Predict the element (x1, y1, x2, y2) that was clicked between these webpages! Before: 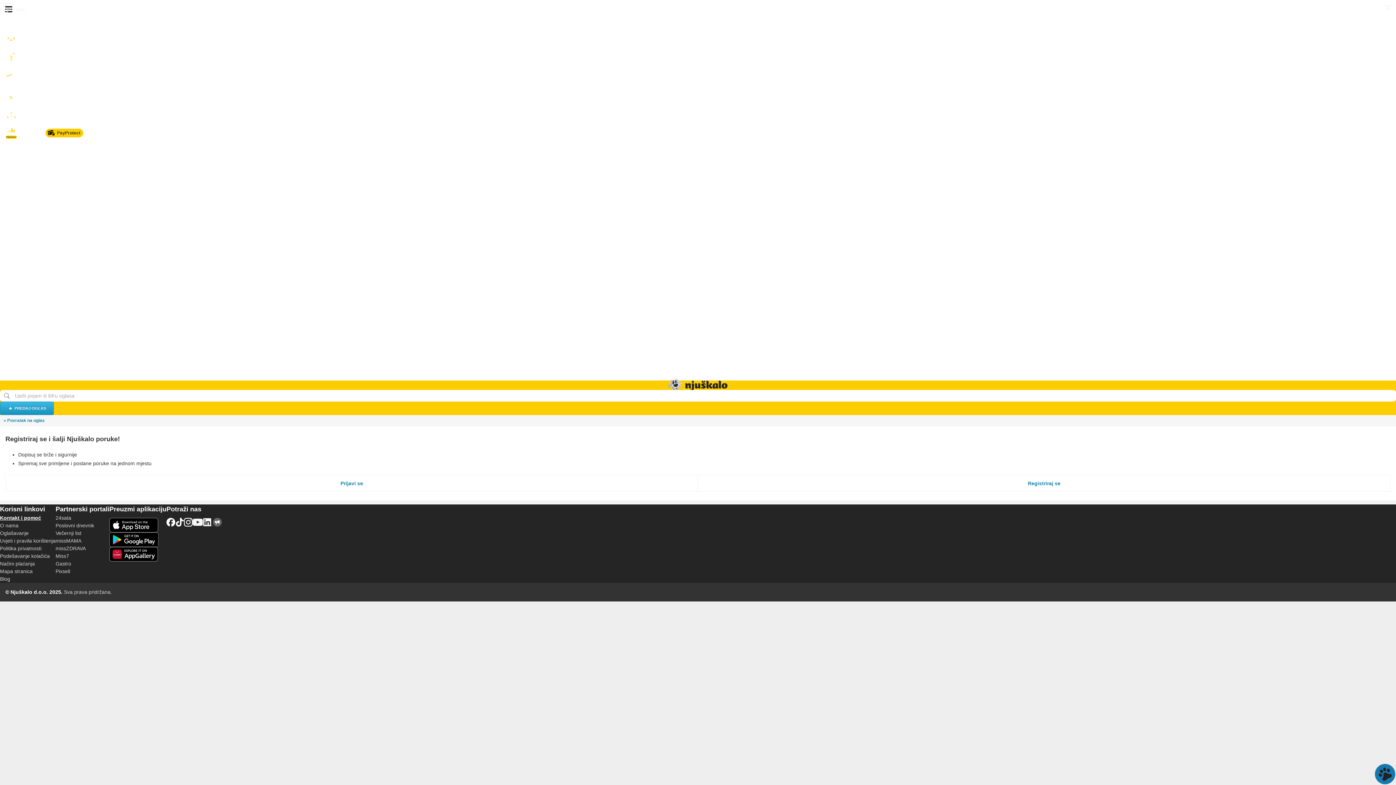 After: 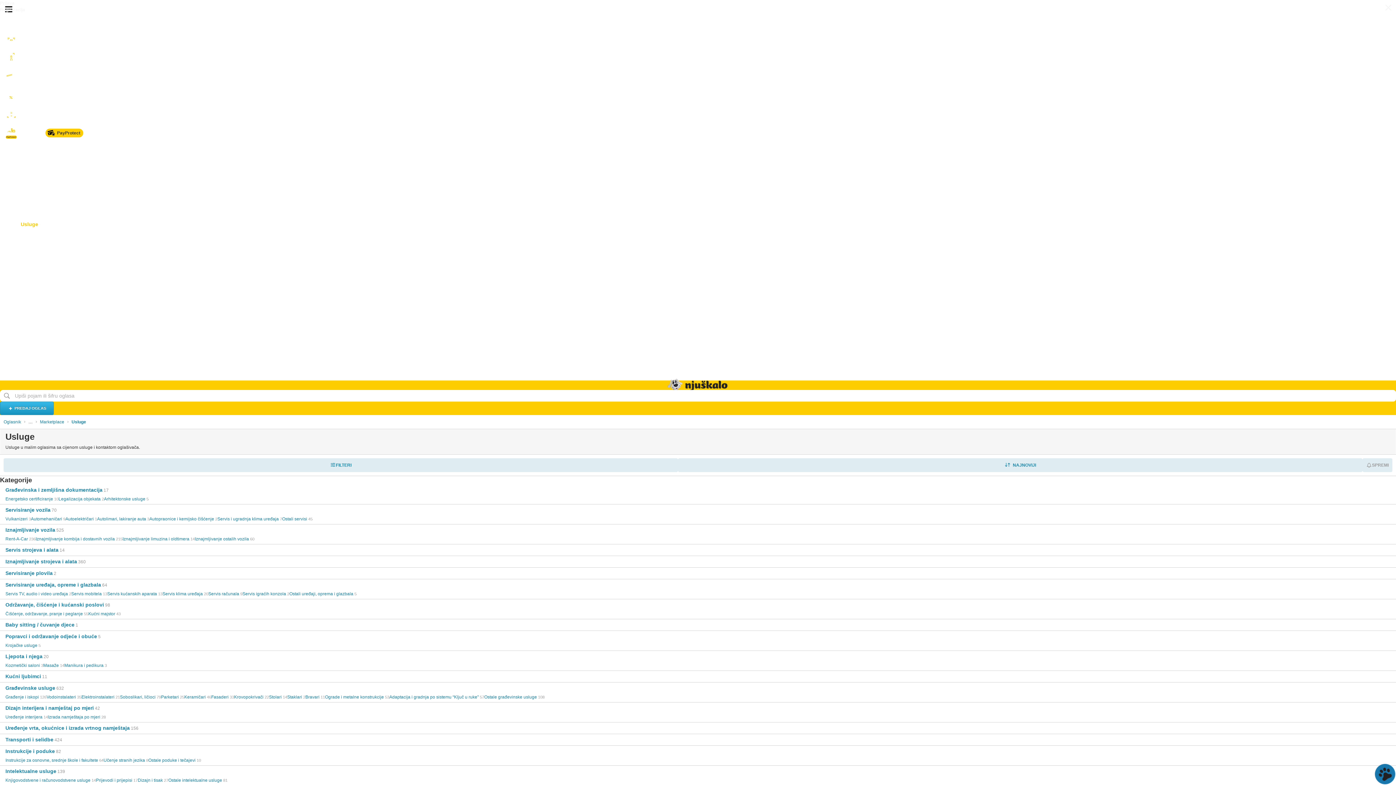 Action: bbox: (0, 216, 1396, 231) label: Usluge